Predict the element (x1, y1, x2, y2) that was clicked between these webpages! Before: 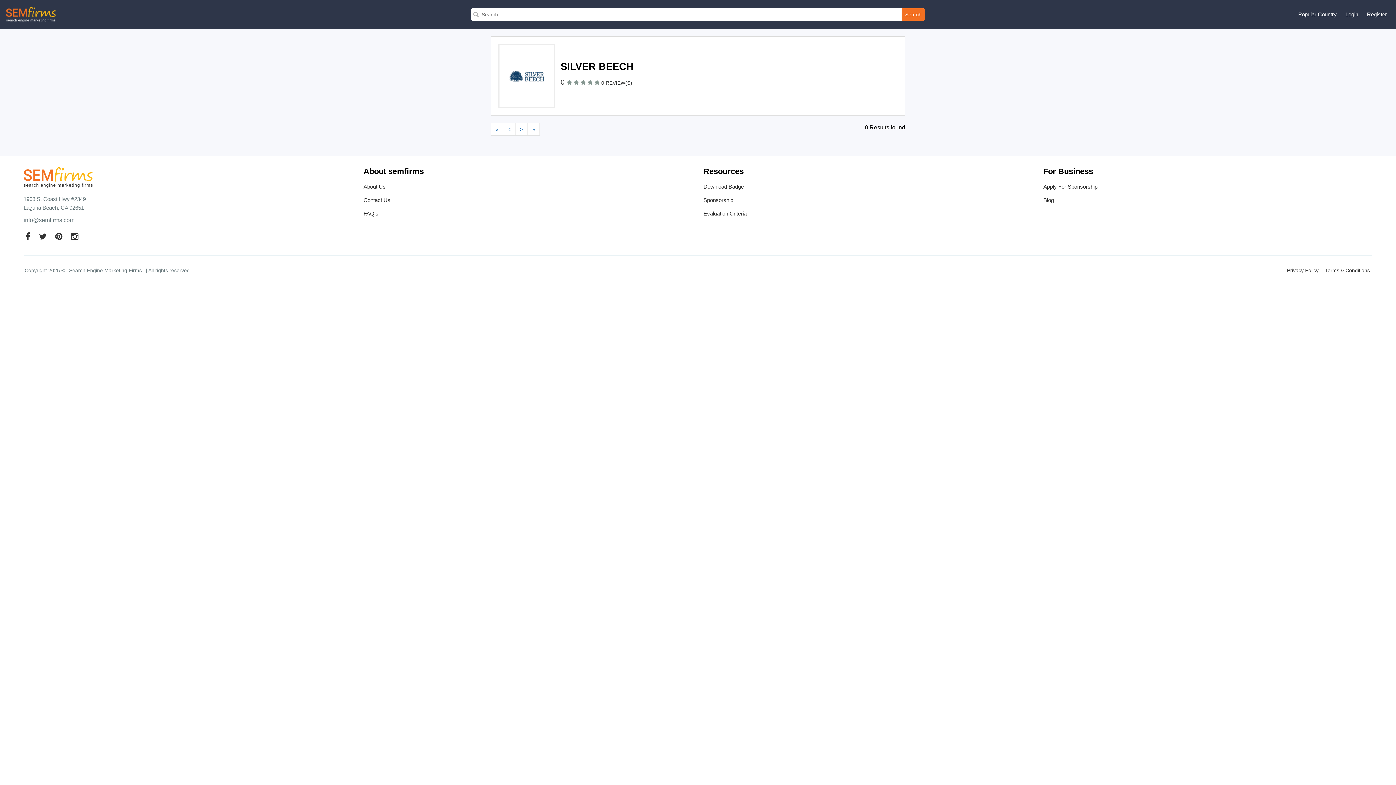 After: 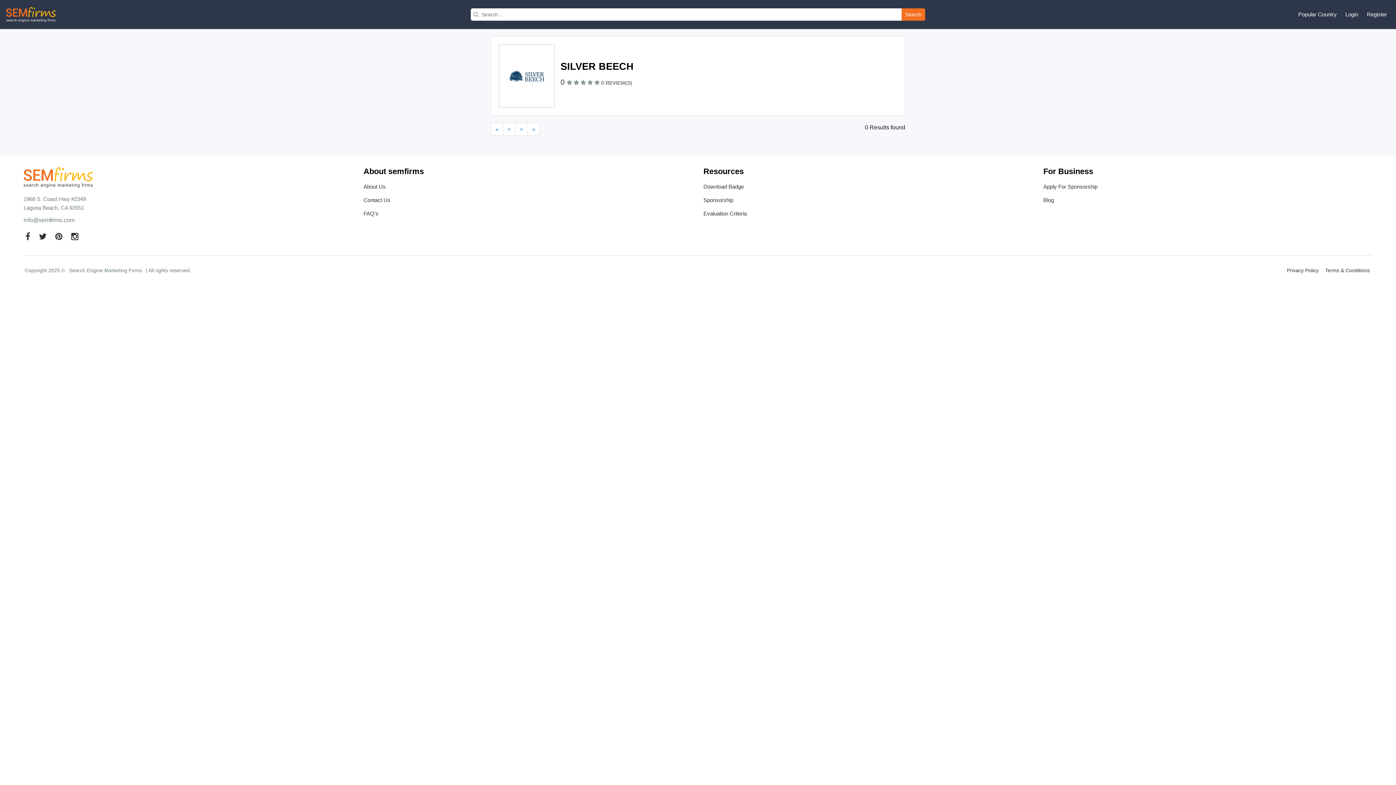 Action: bbox: (527, 122, 540, 135) label: »